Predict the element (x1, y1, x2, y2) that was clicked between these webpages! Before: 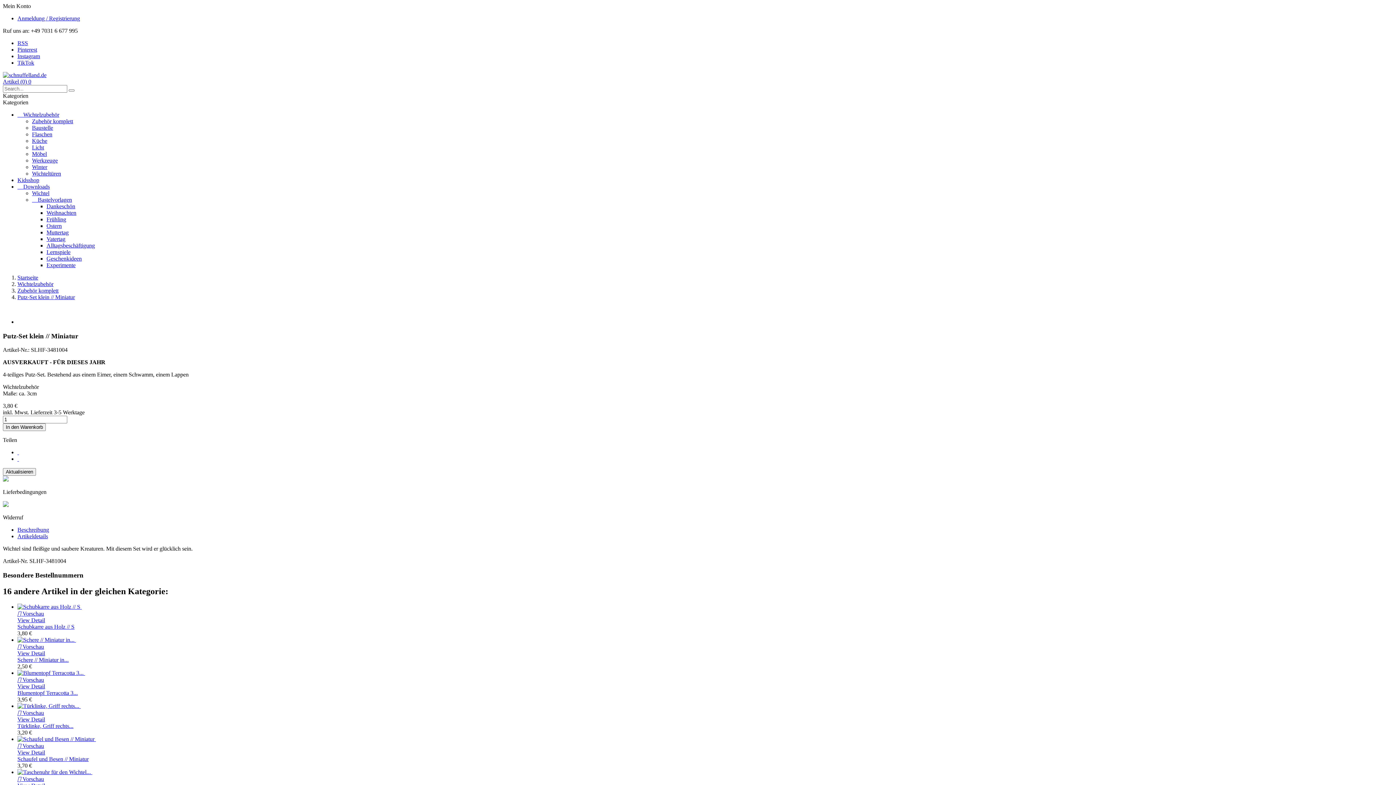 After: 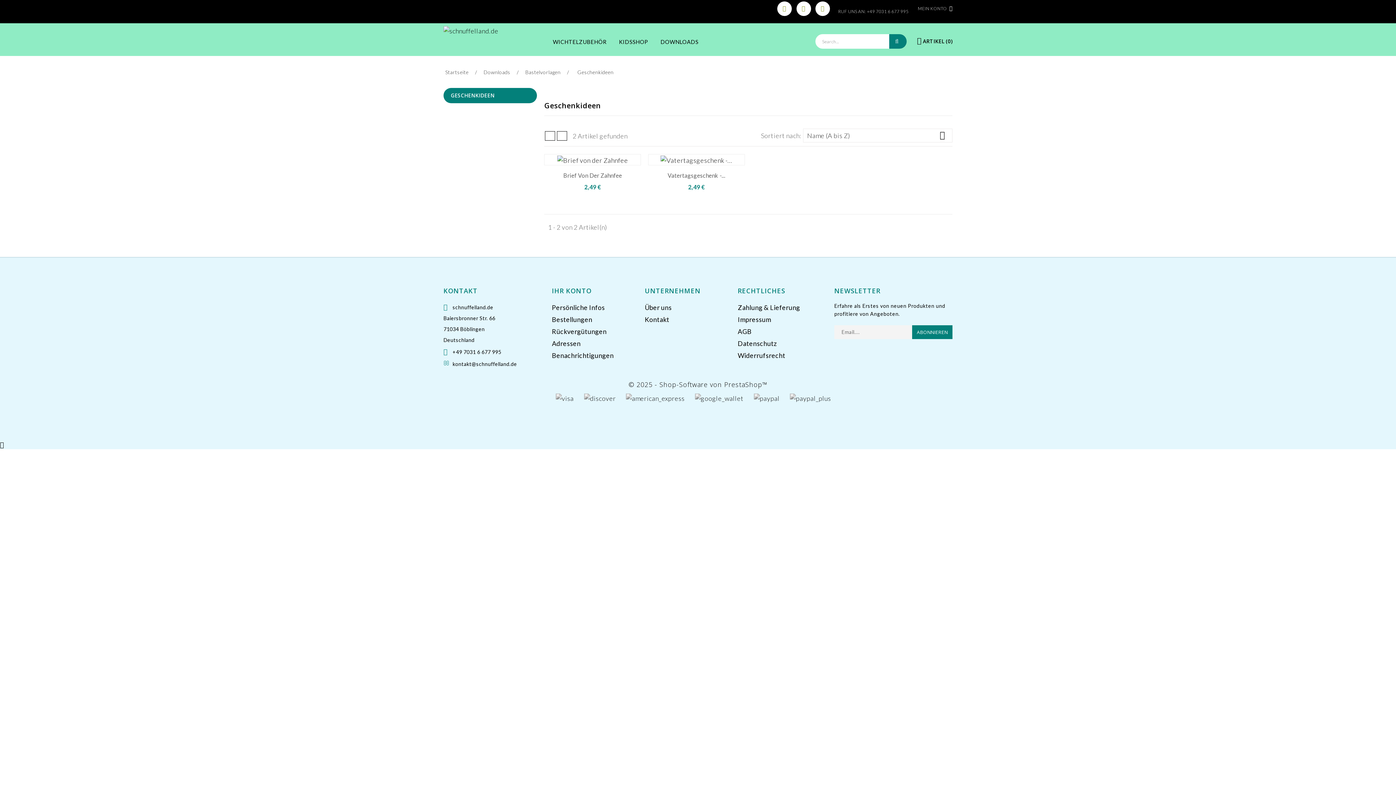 Action: bbox: (46, 255, 81, 261) label: Geschenkideen